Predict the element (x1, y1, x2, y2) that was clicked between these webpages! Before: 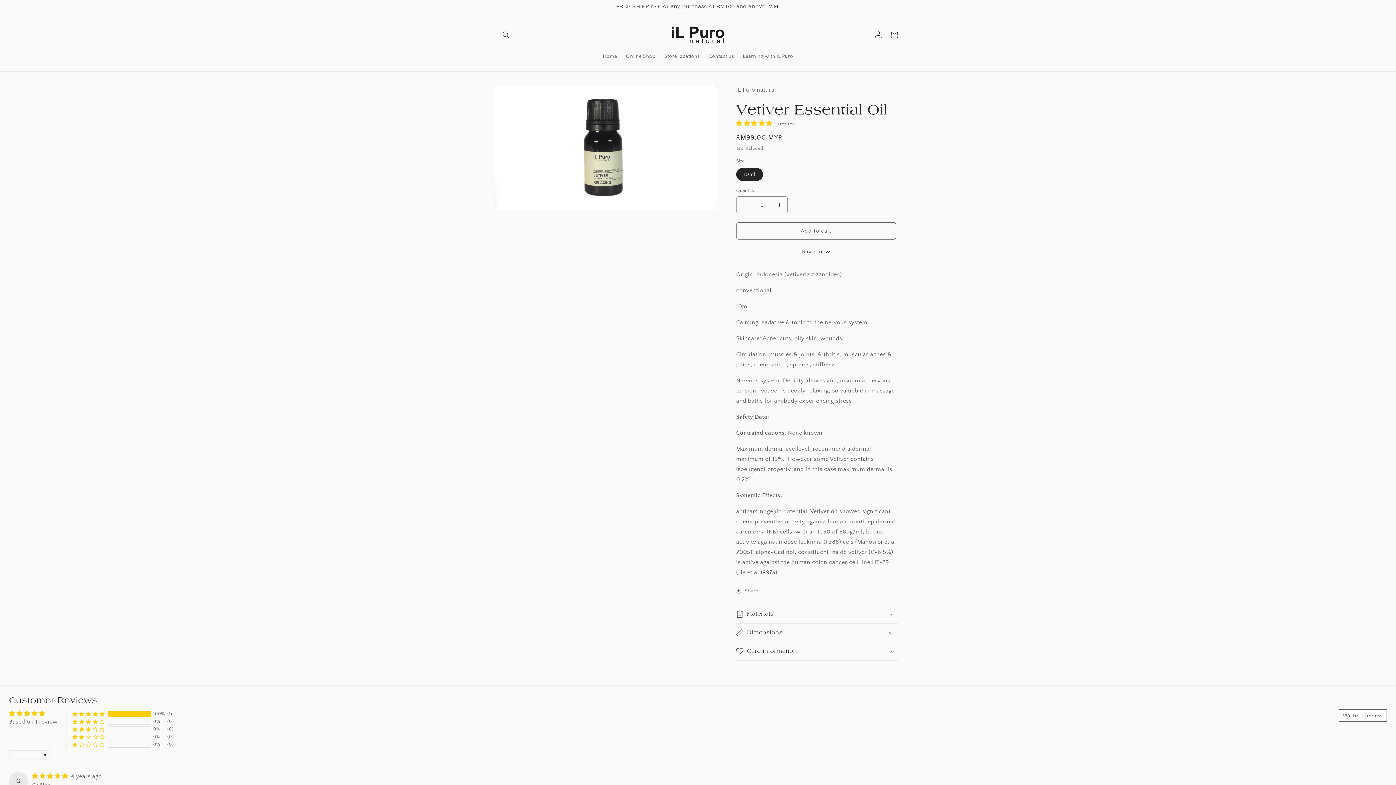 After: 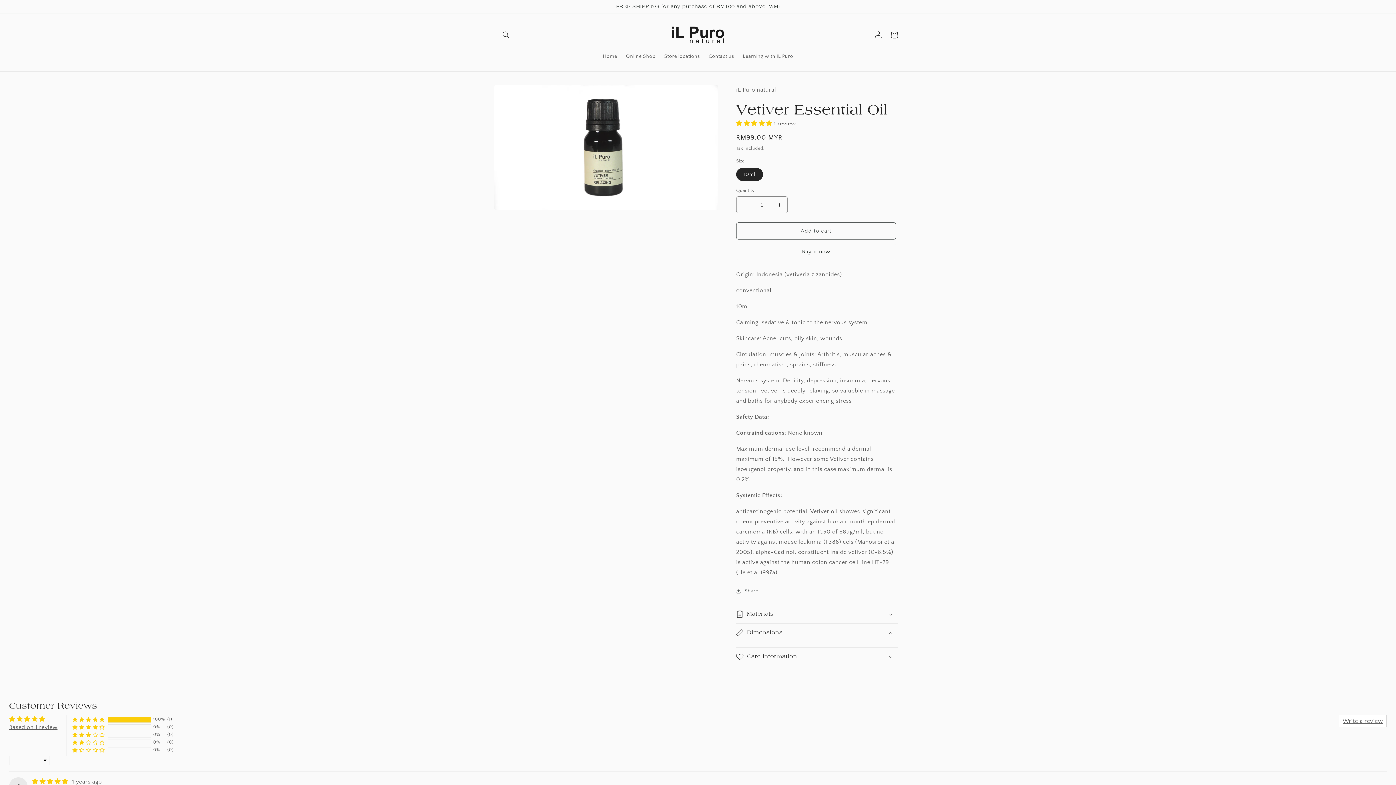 Action: label: Dimensions bbox: (736, 624, 898, 642)